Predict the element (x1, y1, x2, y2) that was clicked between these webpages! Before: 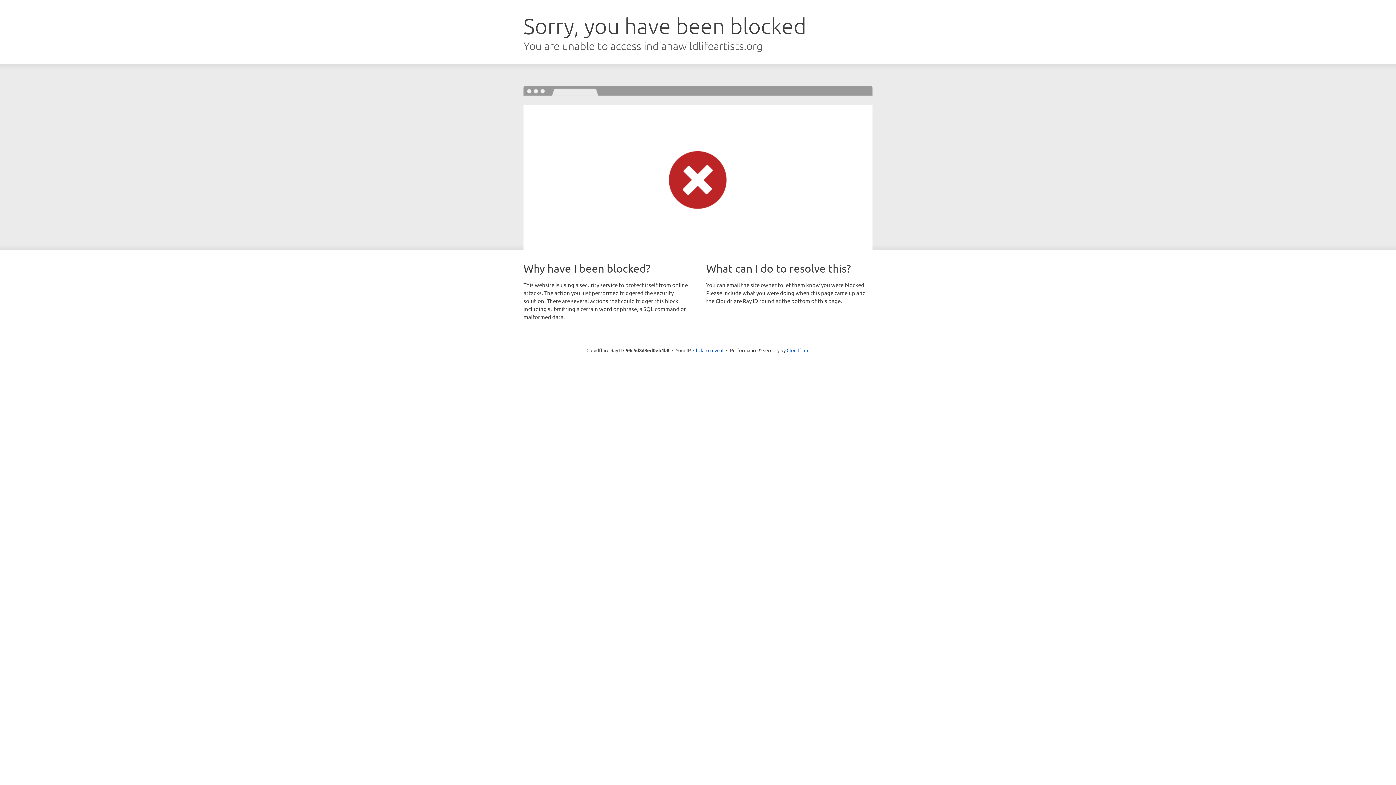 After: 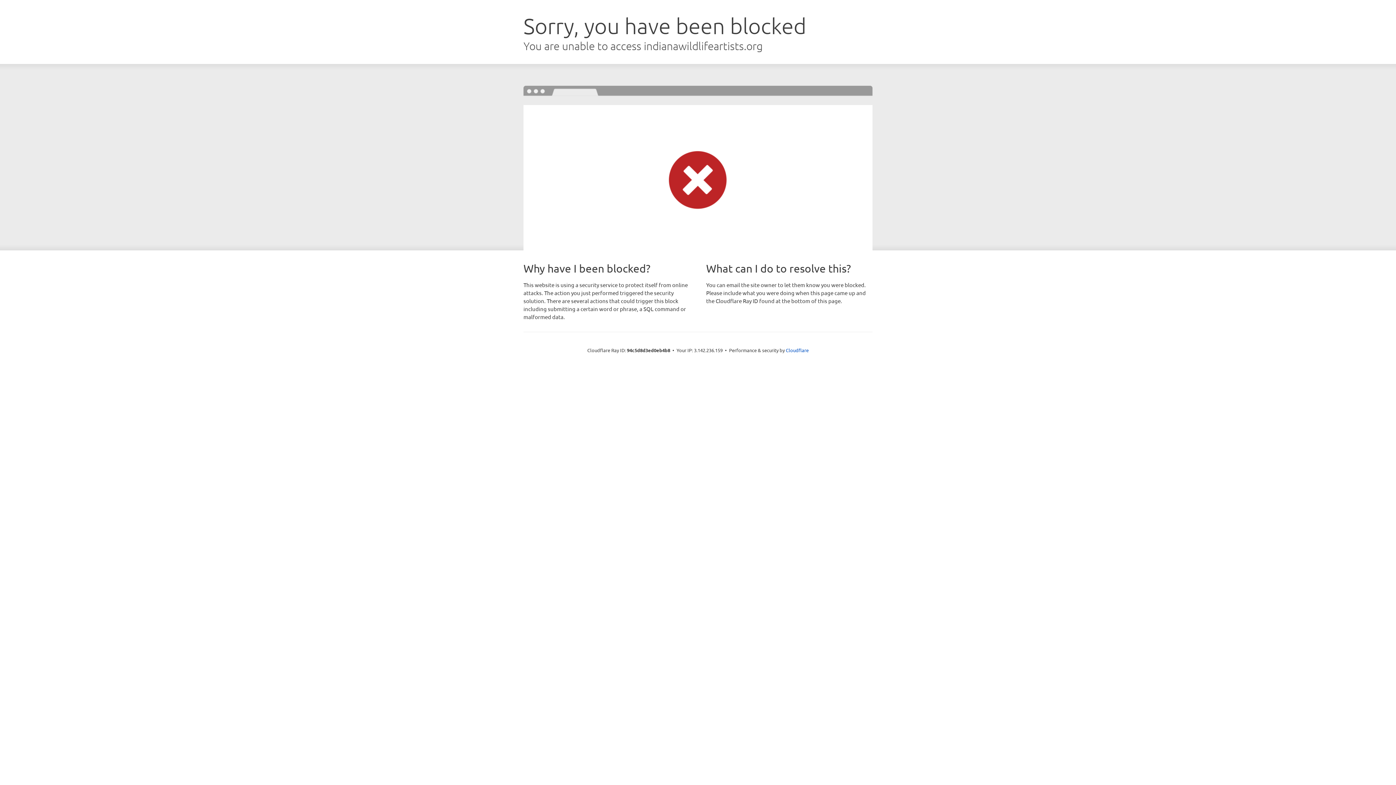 Action: bbox: (693, 346, 723, 353) label: Click to reveal